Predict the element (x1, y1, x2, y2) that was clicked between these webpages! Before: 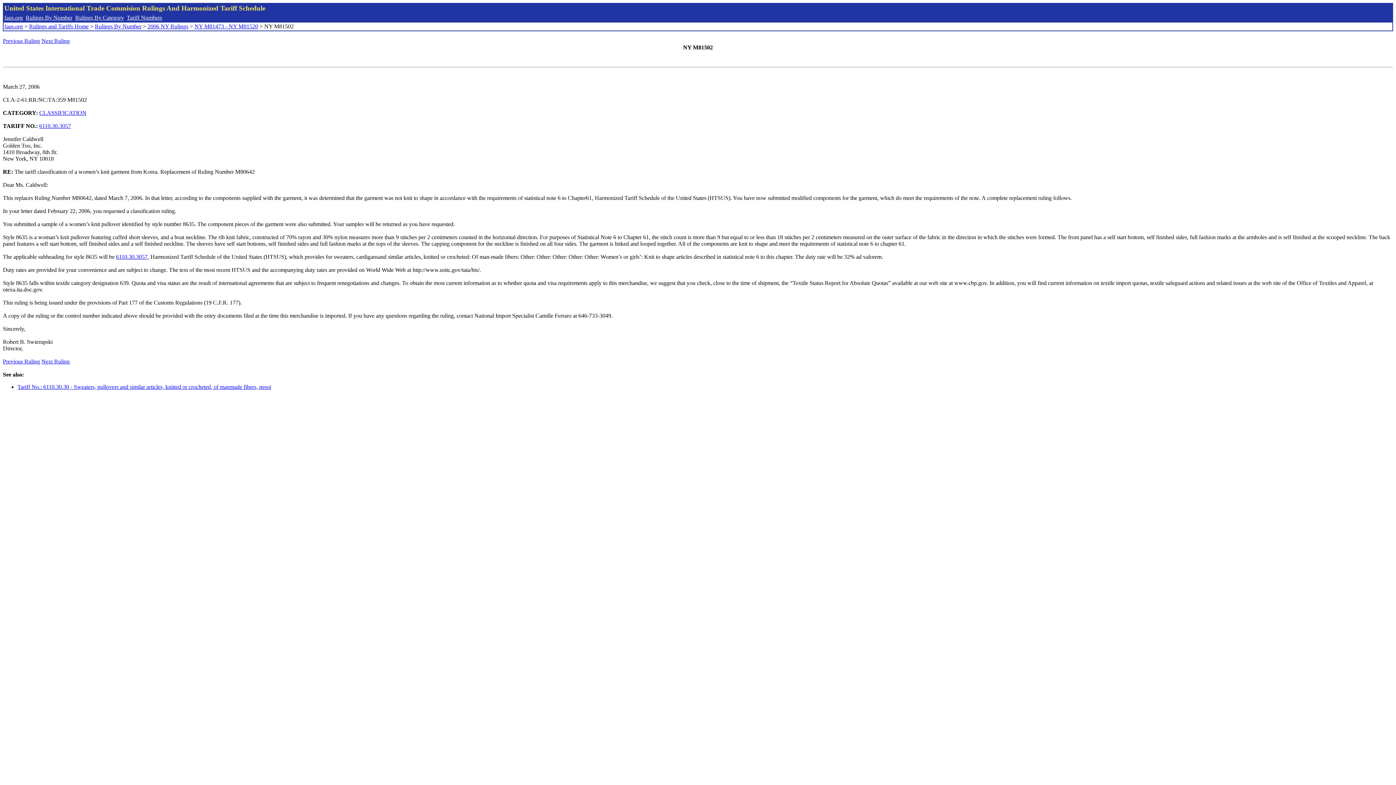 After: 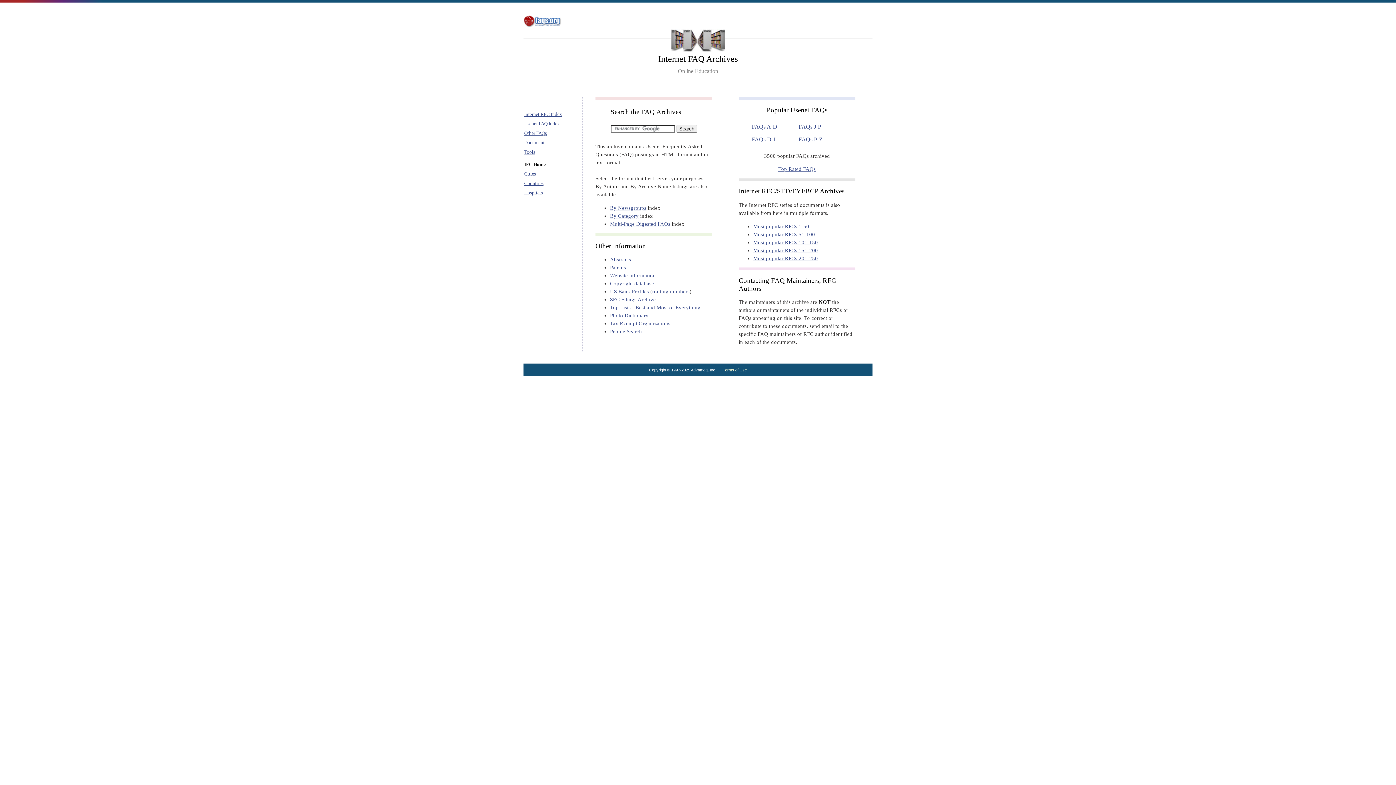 Action: bbox: (4, 23, 22, 29) label: faqs.org